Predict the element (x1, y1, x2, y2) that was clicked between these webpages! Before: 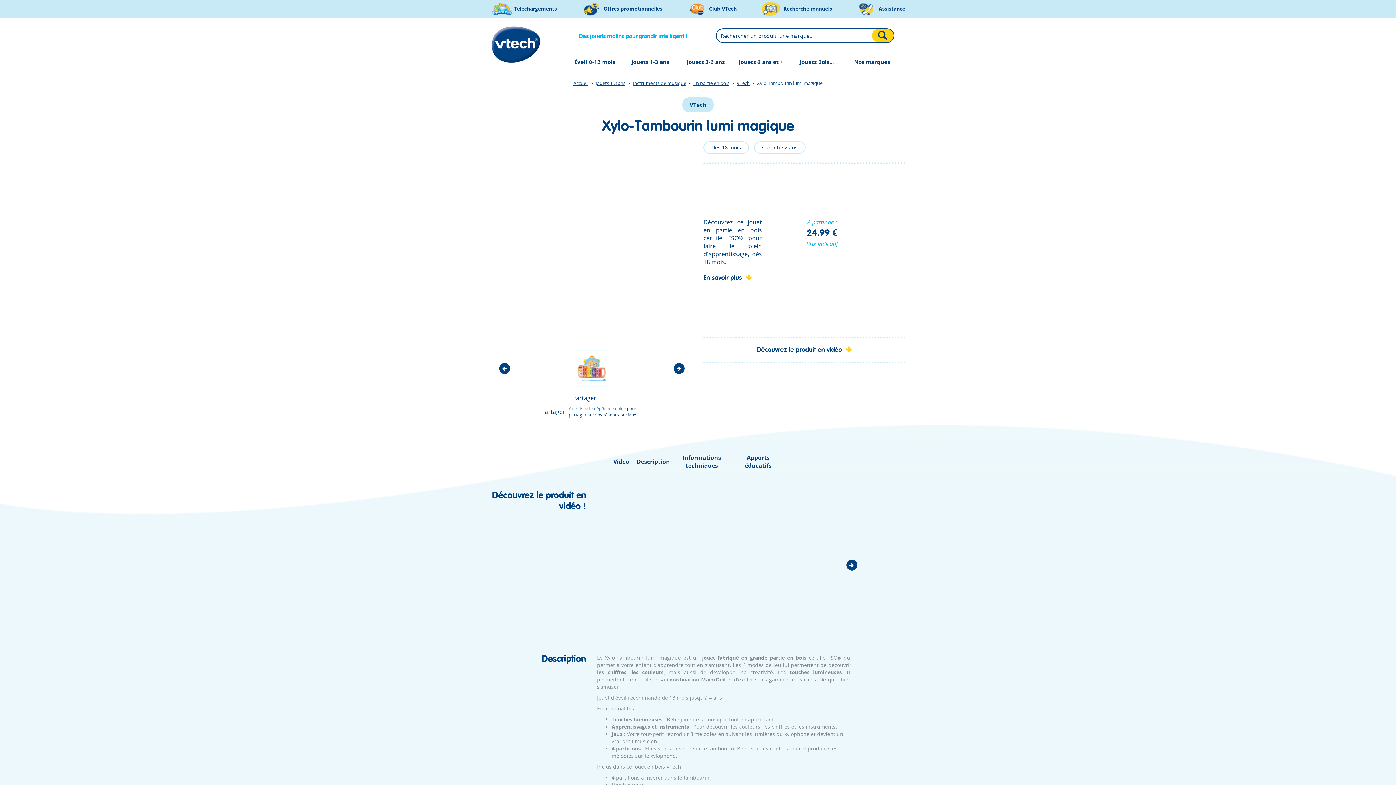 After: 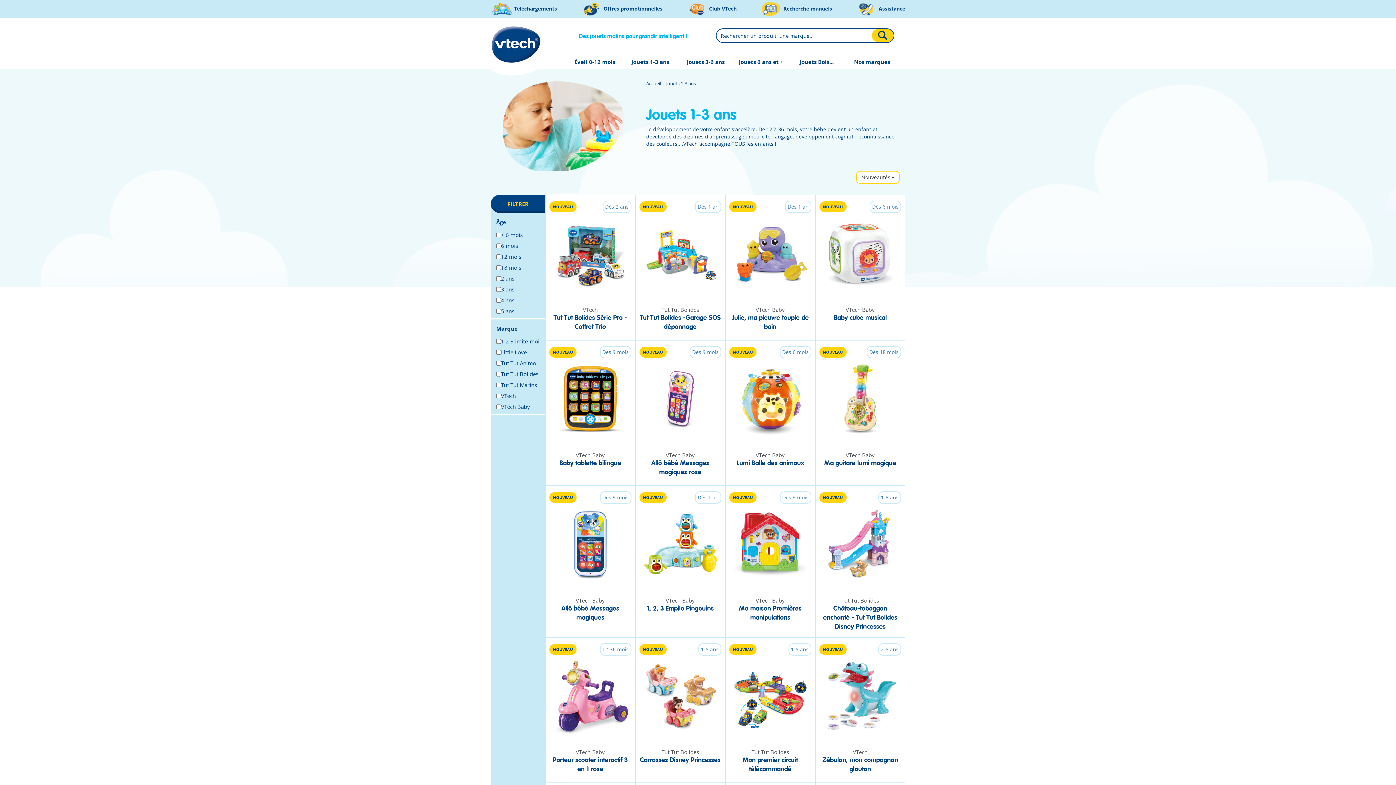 Action: bbox: (595, 80, 625, 86) label: Jouets 1-3 ans